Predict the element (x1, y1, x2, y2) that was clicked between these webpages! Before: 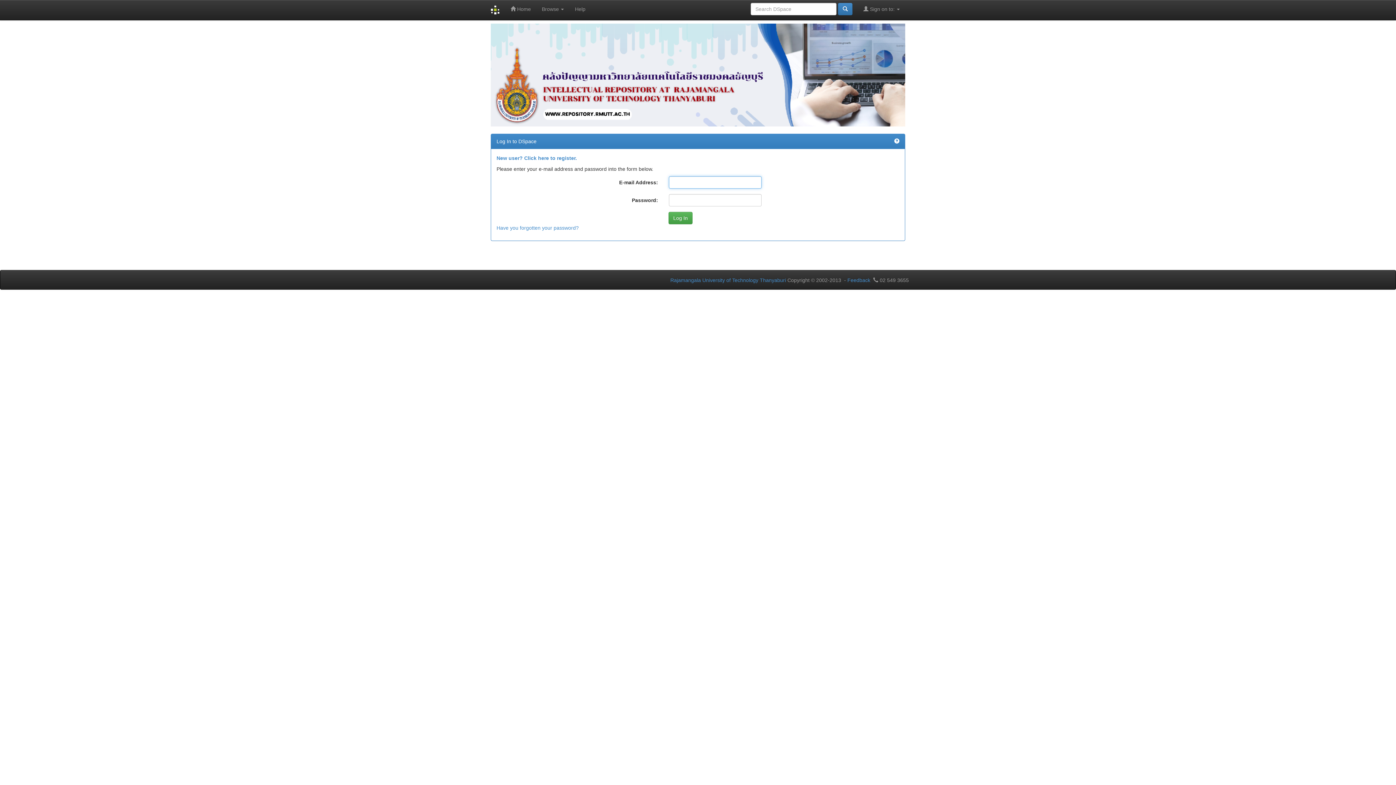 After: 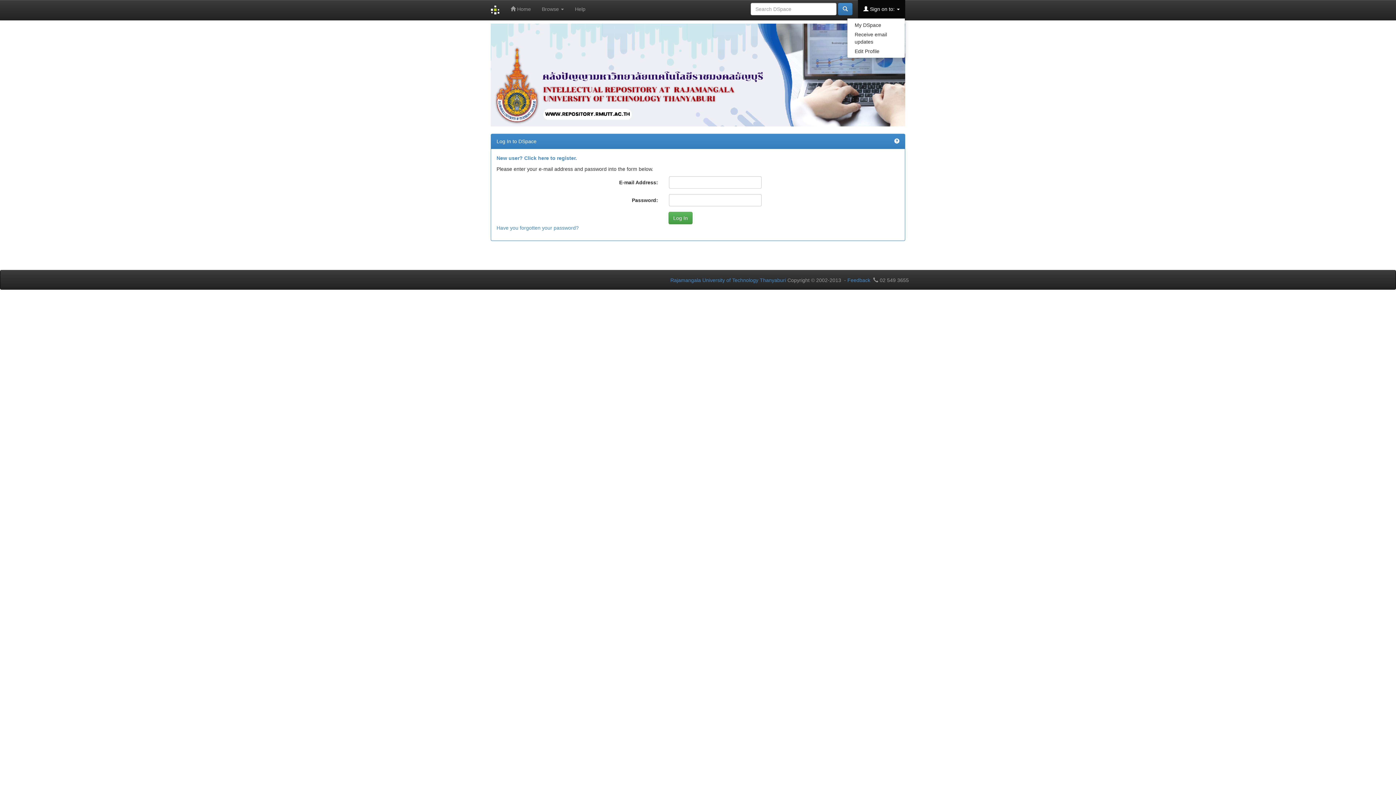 Action: label:  Sign on to:  bbox: (858, 0, 905, 18)